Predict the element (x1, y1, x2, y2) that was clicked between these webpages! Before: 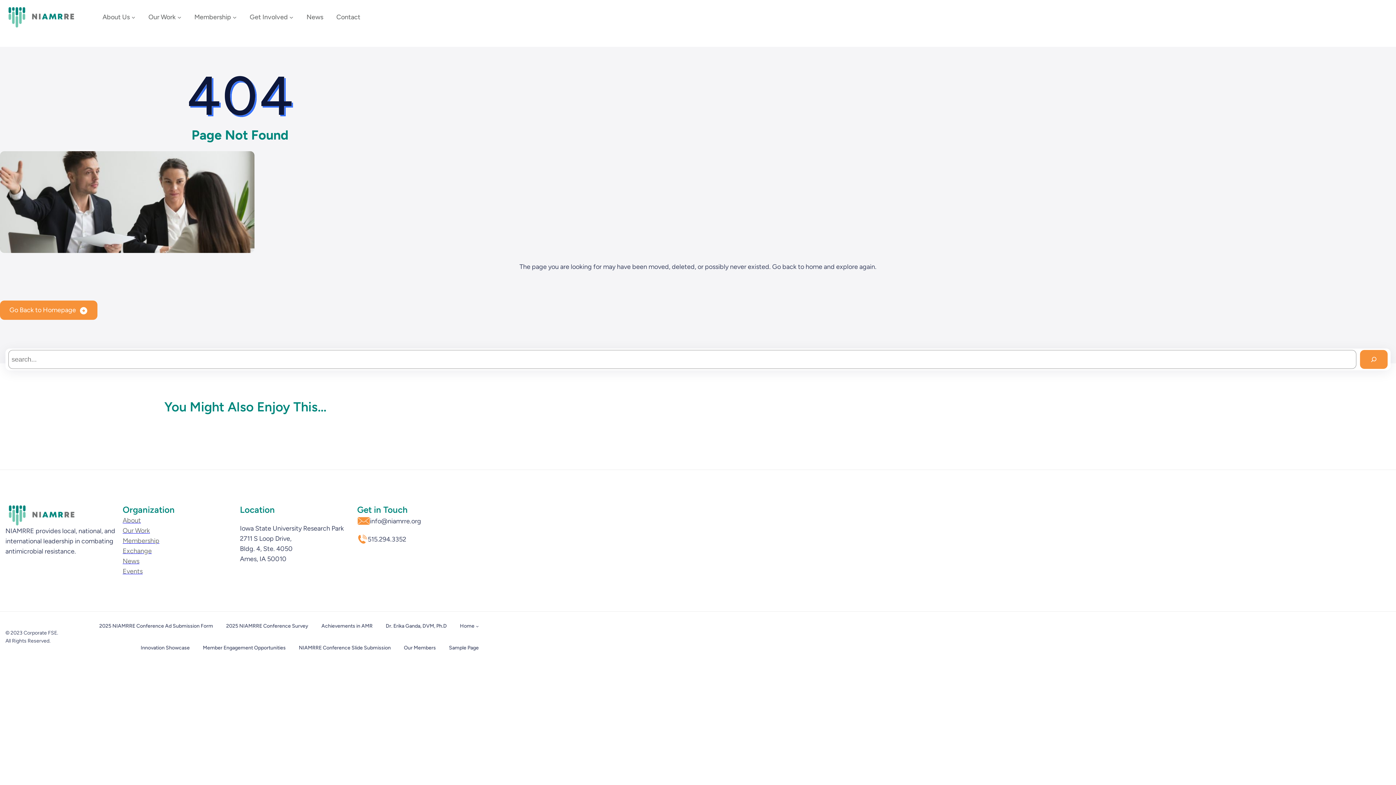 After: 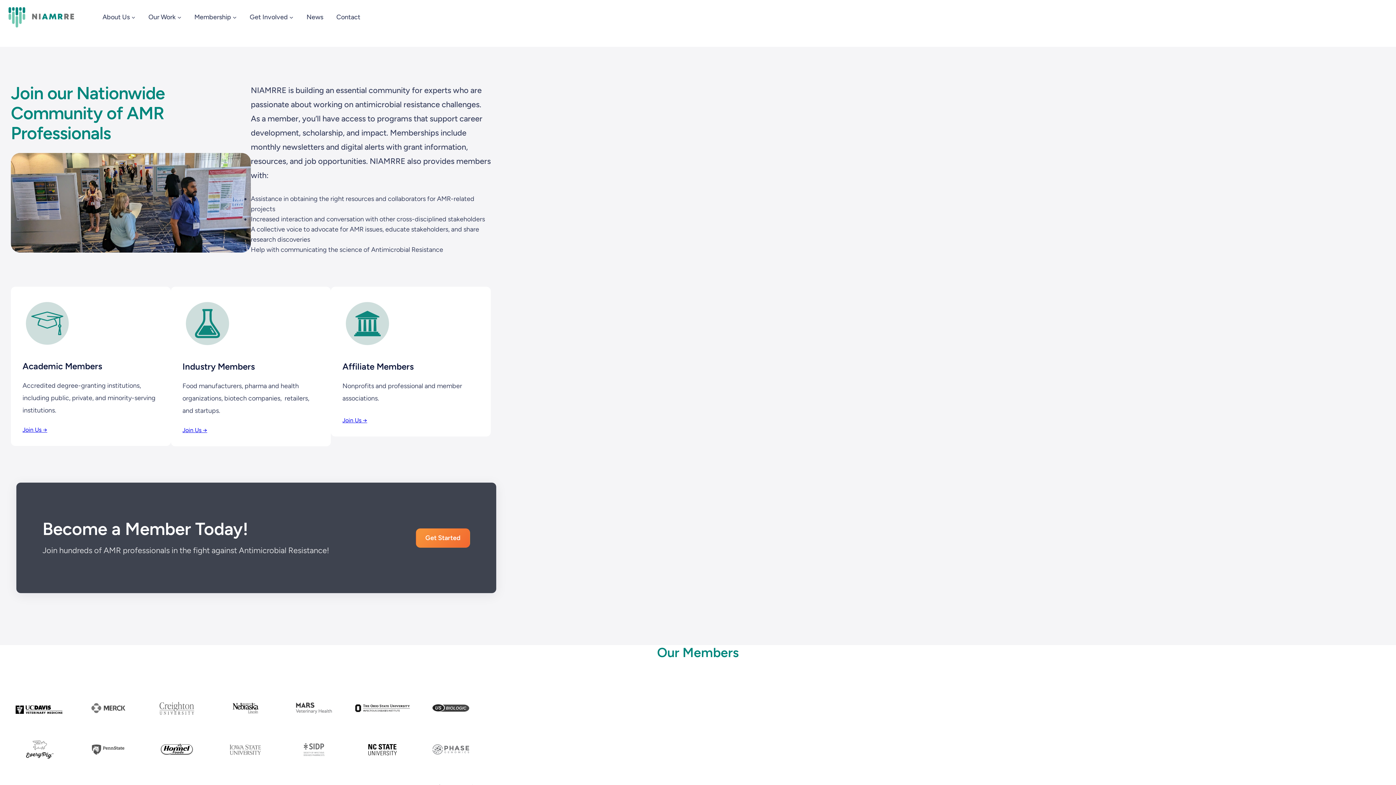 Action: label: Membership bbox: (194, 11, 231, 22)